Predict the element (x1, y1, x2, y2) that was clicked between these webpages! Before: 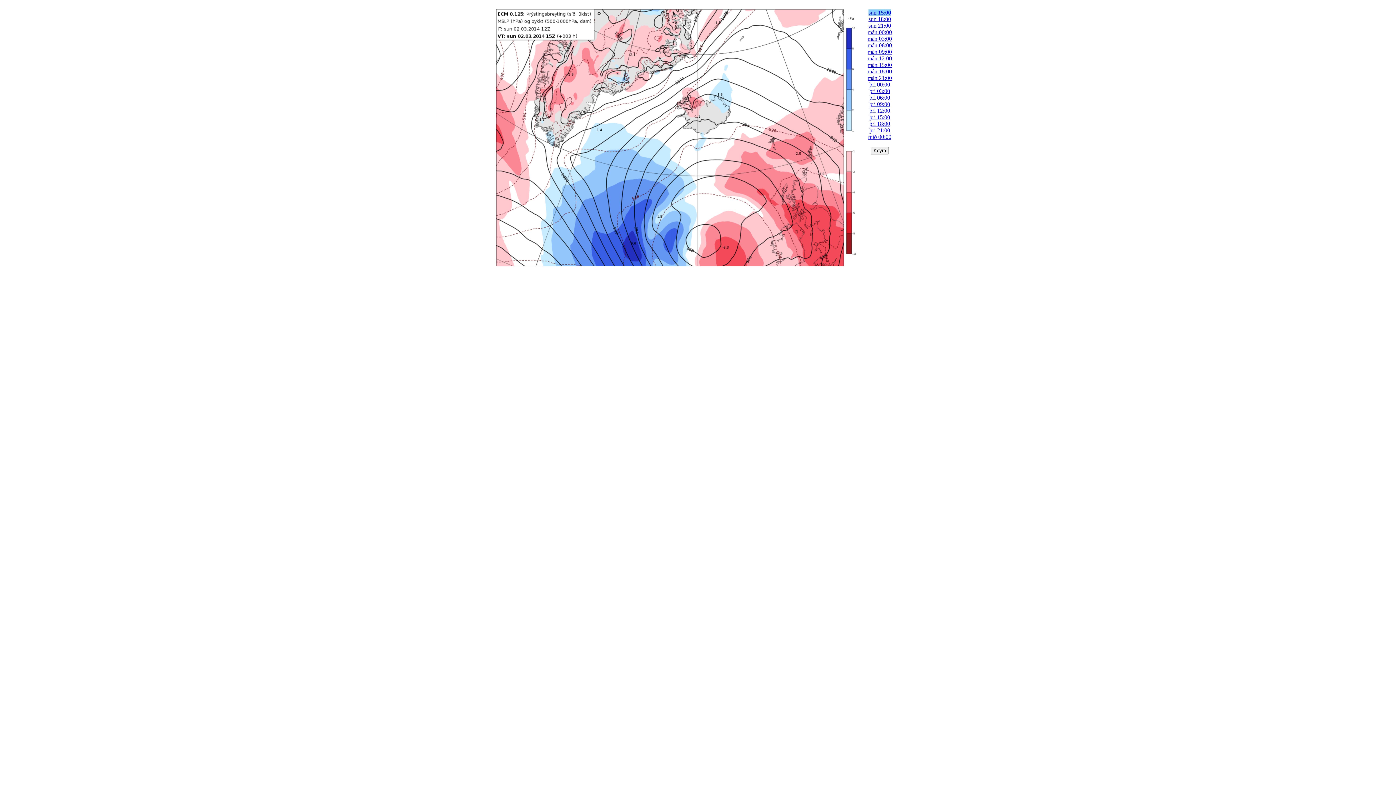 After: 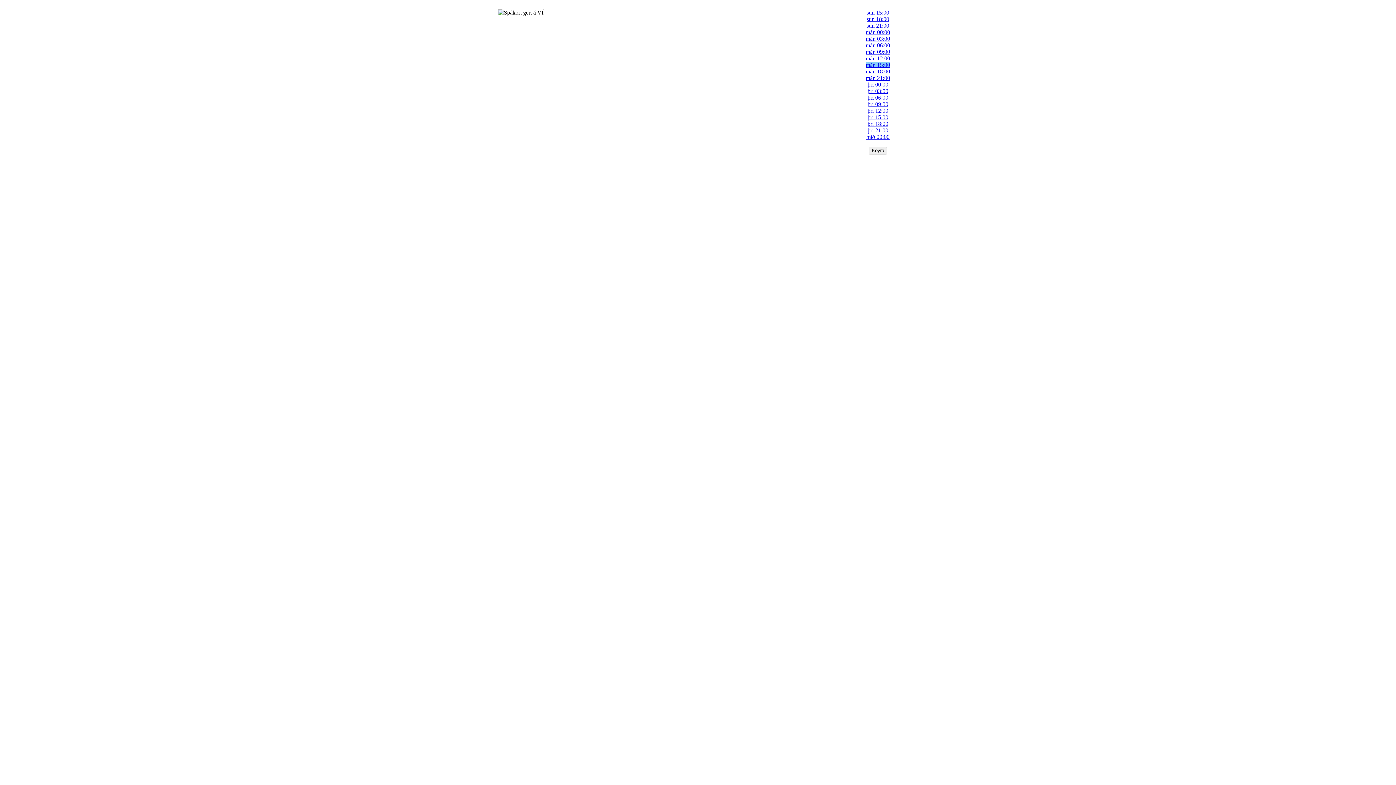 Action: label: mán 15:00 bbox: (867, 61, 892, 68)